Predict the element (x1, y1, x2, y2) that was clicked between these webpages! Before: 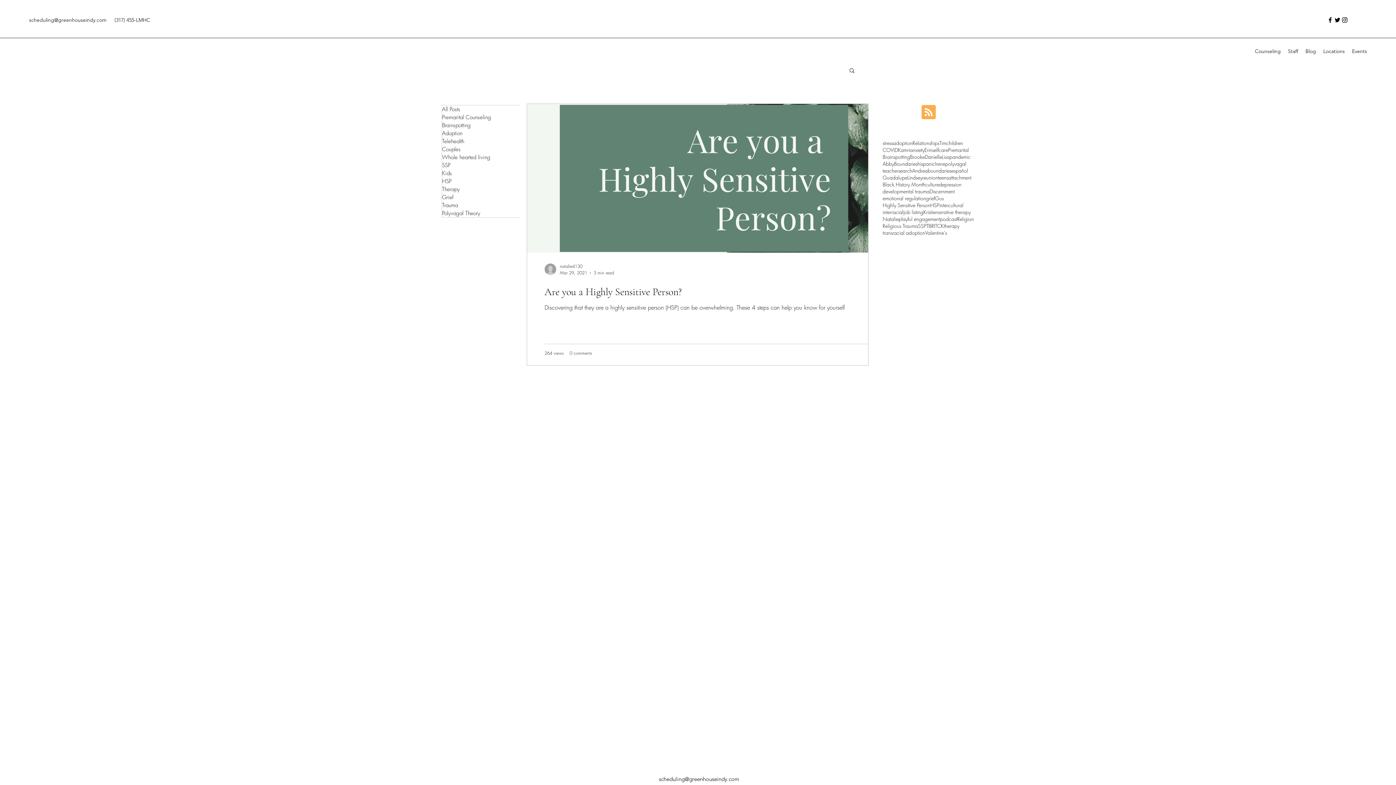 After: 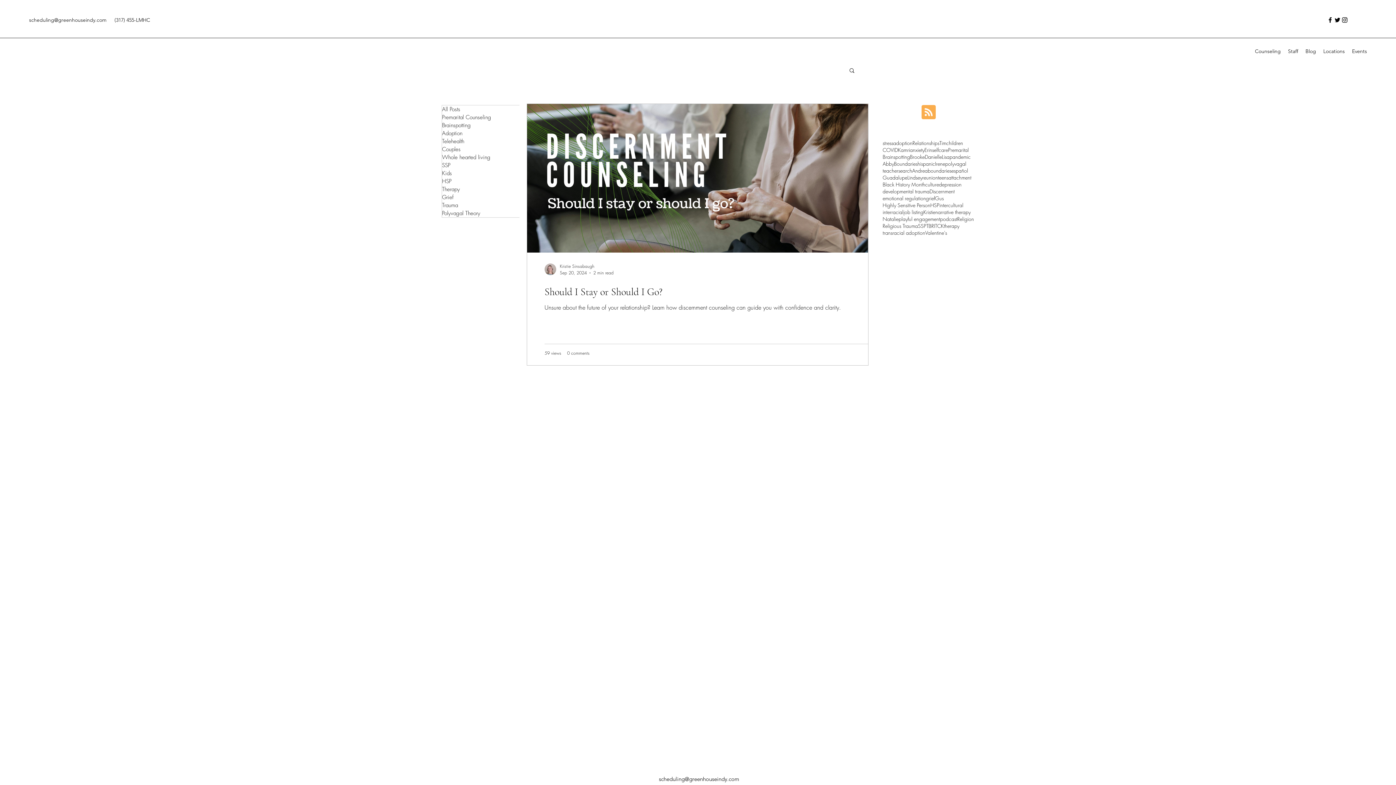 Action: bbox: (923, 208, 935, 215) label: Kristie